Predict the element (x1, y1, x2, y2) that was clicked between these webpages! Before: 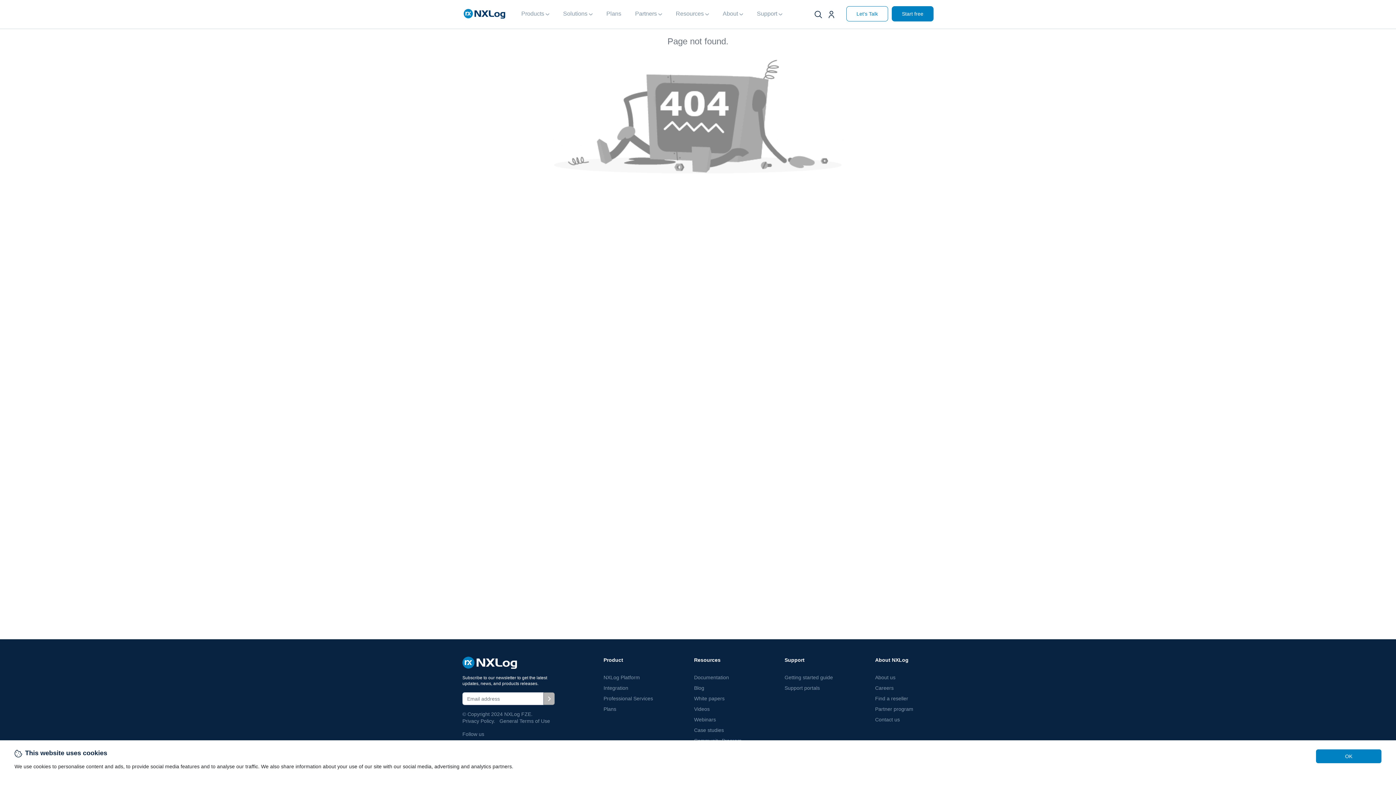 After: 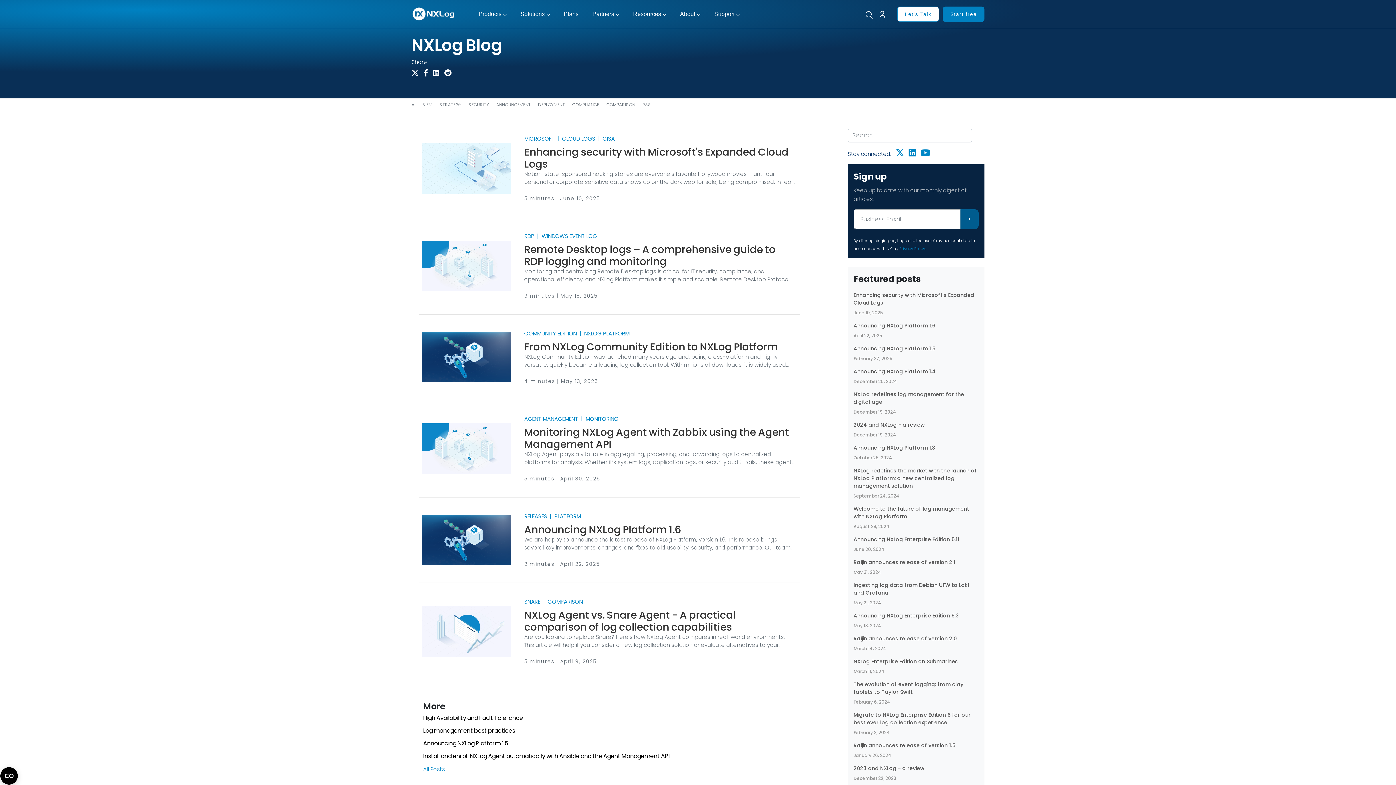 Action: label: Blog bbox: (694, 685, 704, 691)